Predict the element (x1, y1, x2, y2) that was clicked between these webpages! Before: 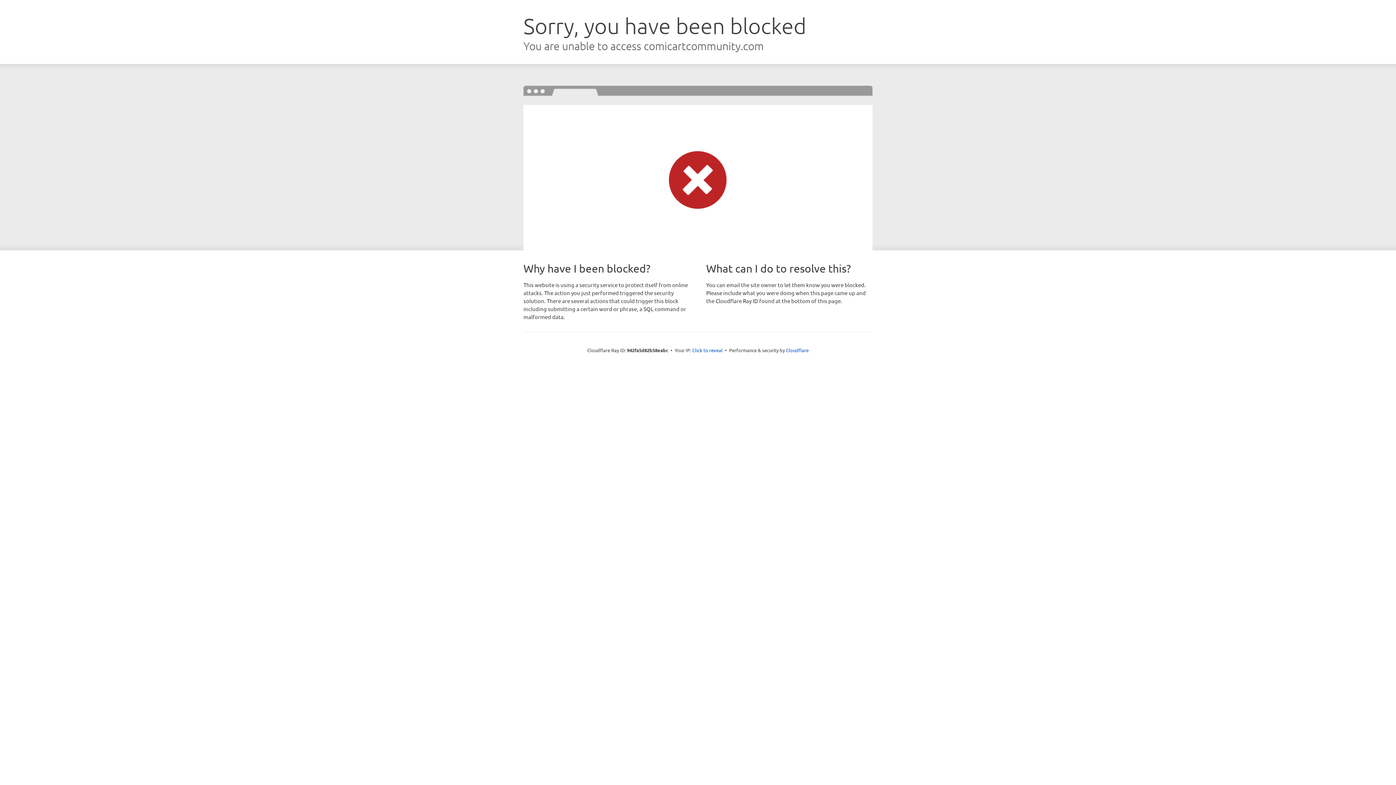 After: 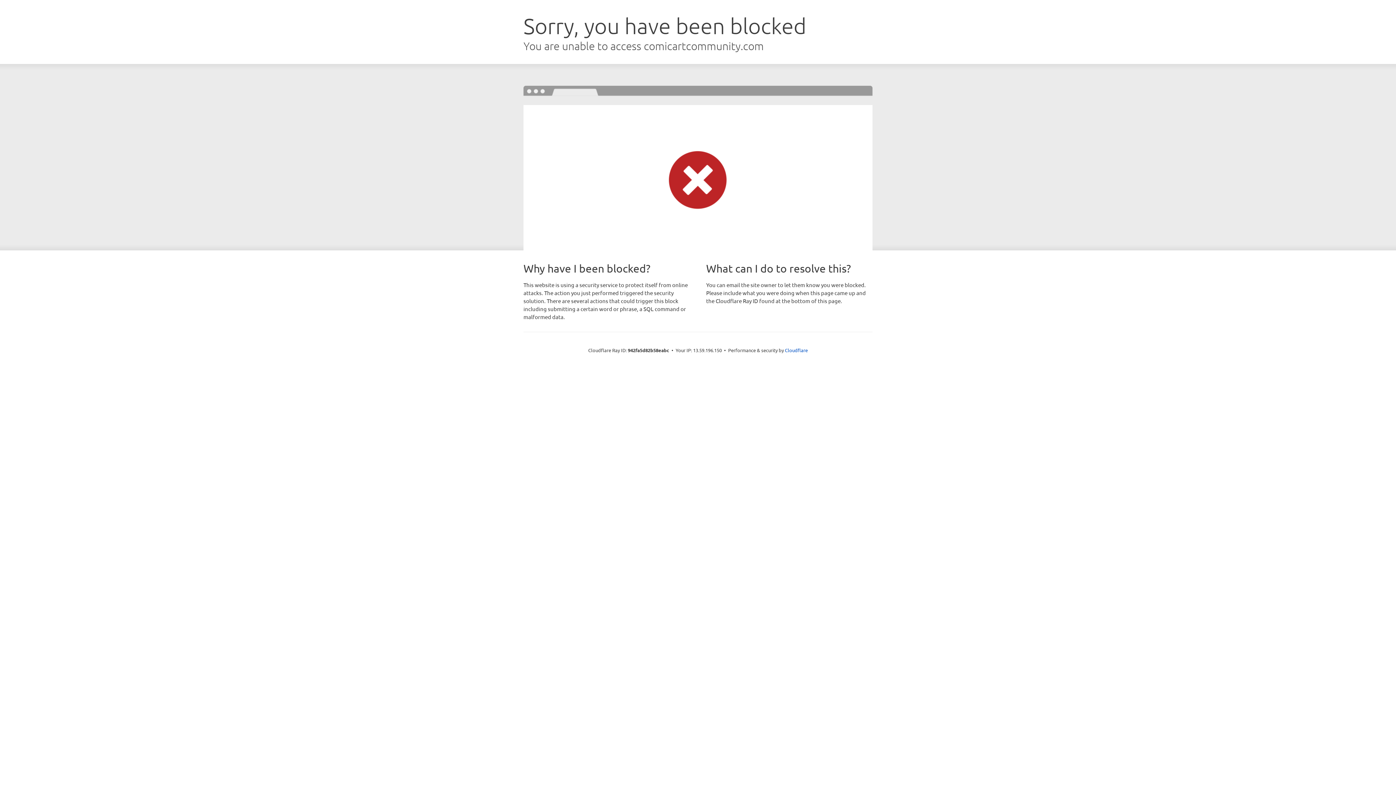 Action: label: Click to reveal bbox: (692, 346, 722, 353)